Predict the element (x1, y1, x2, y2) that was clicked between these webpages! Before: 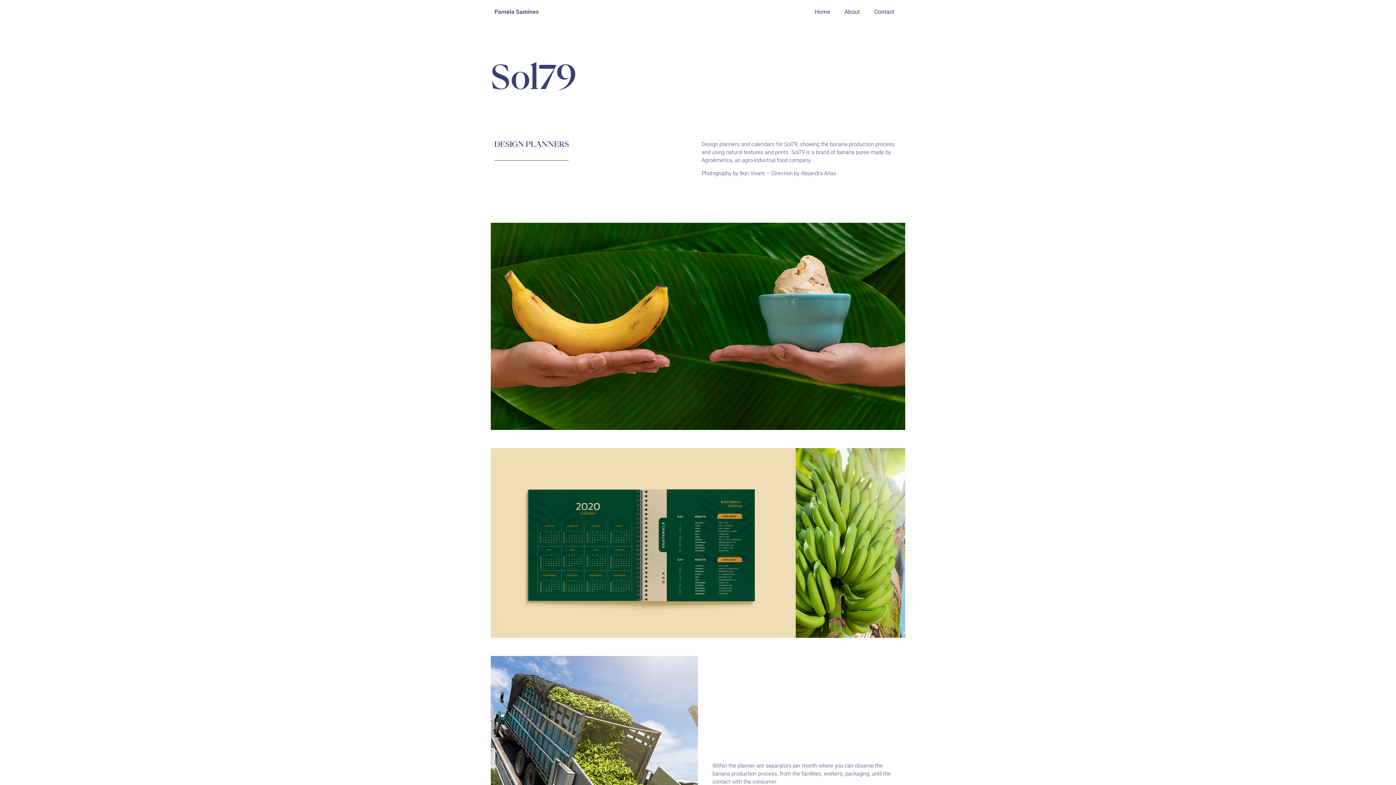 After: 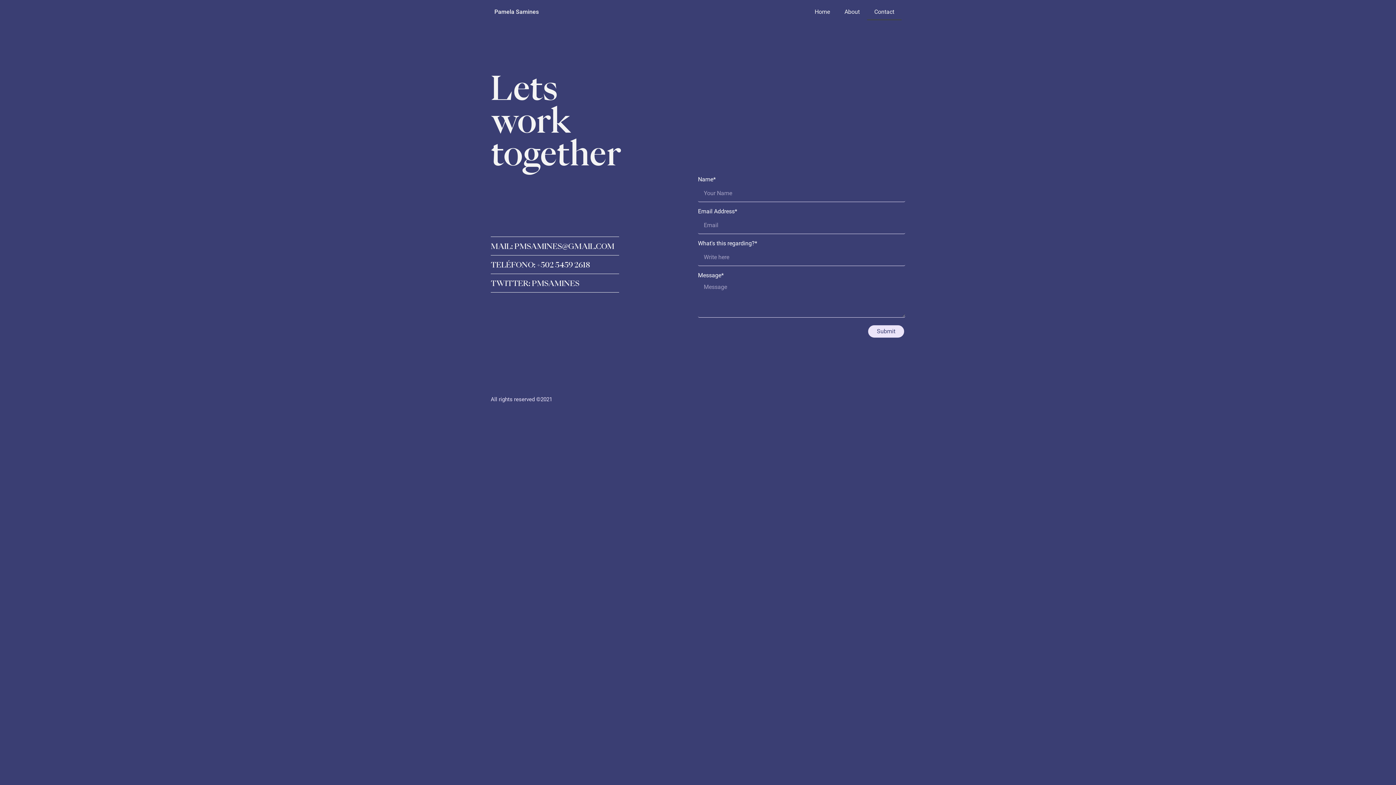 Action: bbox: (867, 3, 901, 20) label: Contact